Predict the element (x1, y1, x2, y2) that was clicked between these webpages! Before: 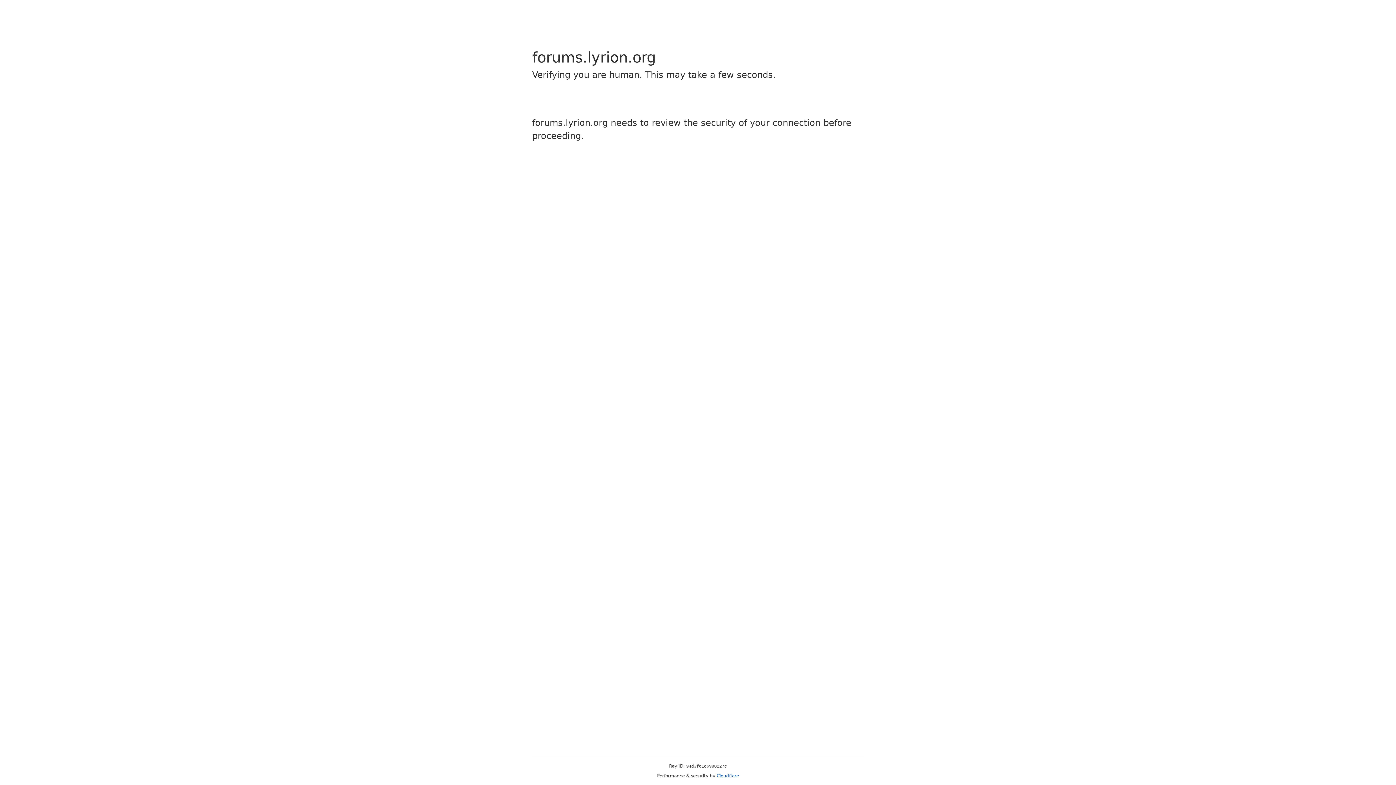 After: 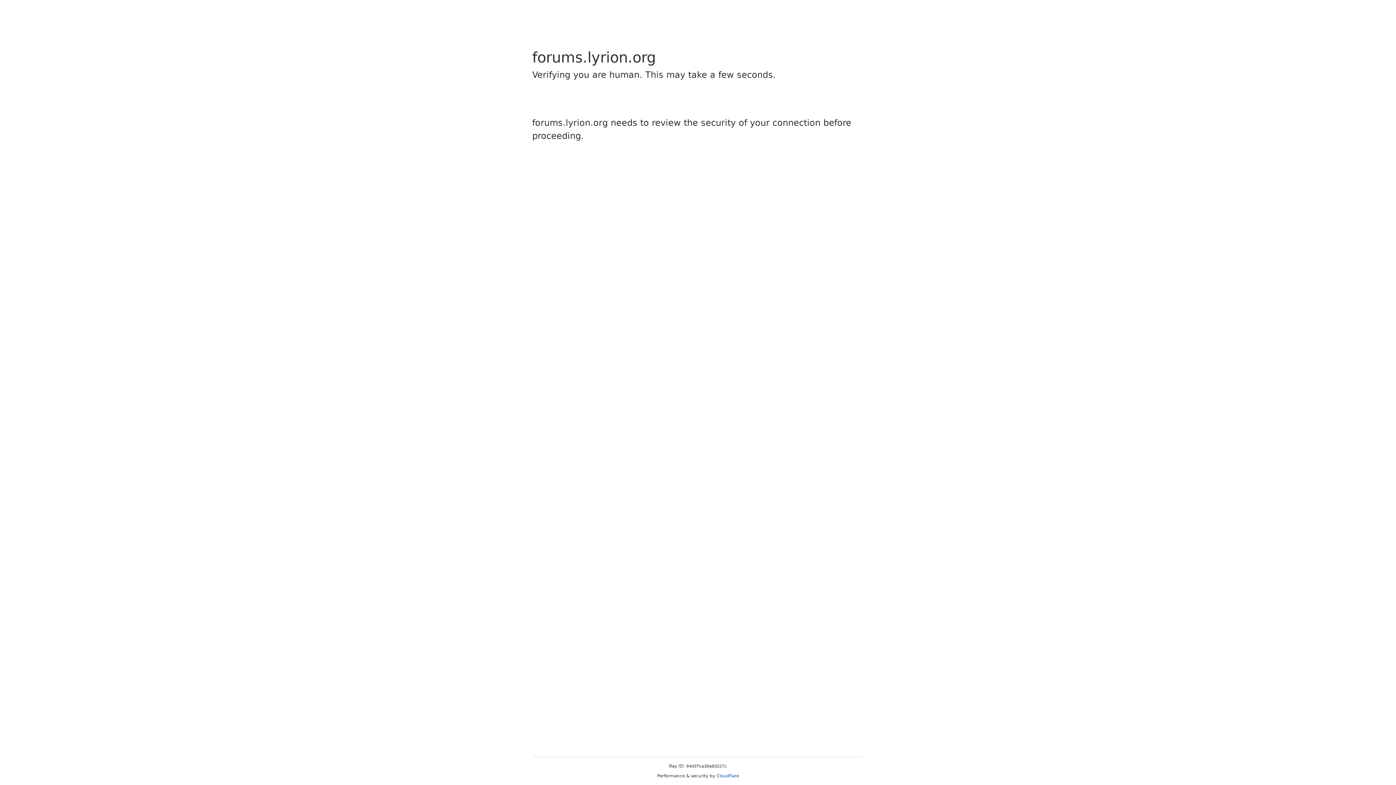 Action: label: Cloudflare bbox: (716, 773, 739, 778)